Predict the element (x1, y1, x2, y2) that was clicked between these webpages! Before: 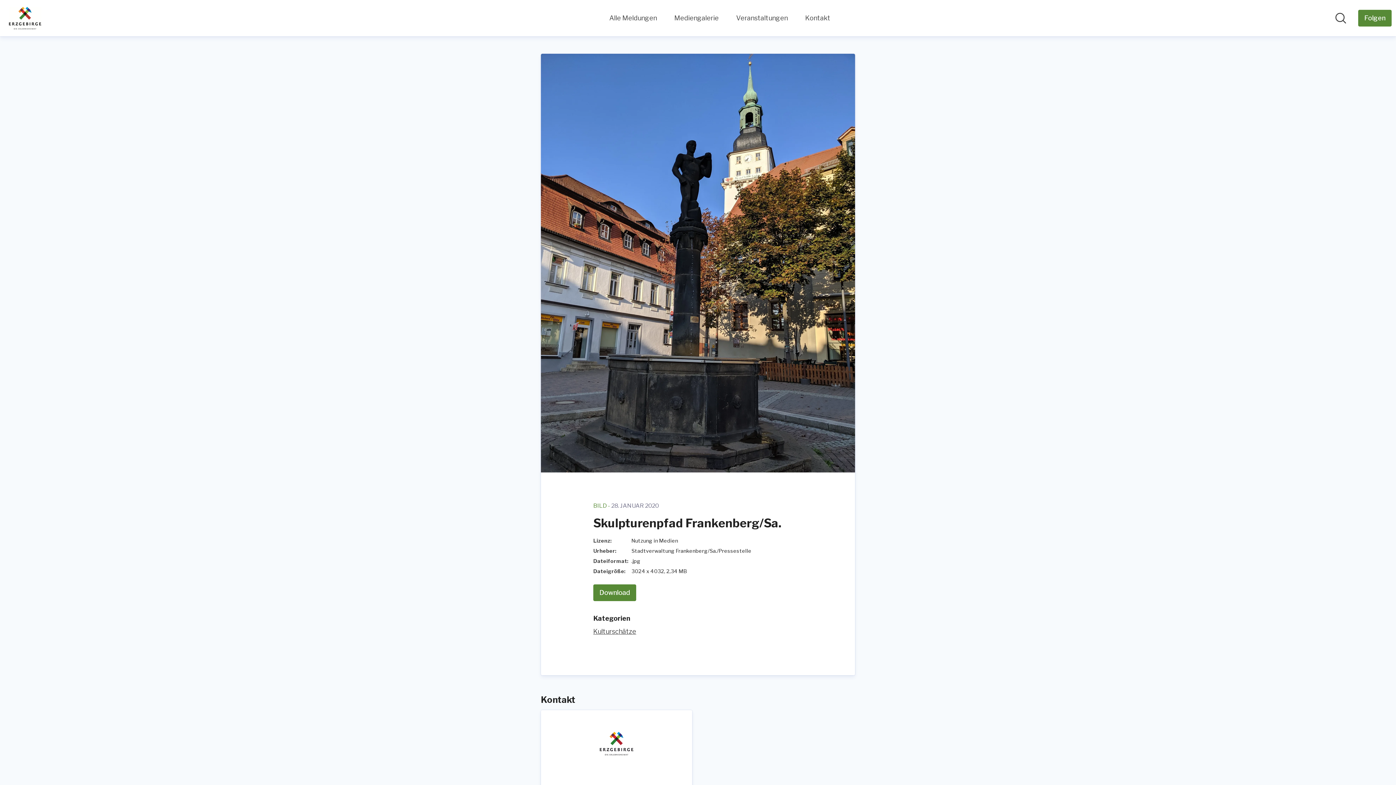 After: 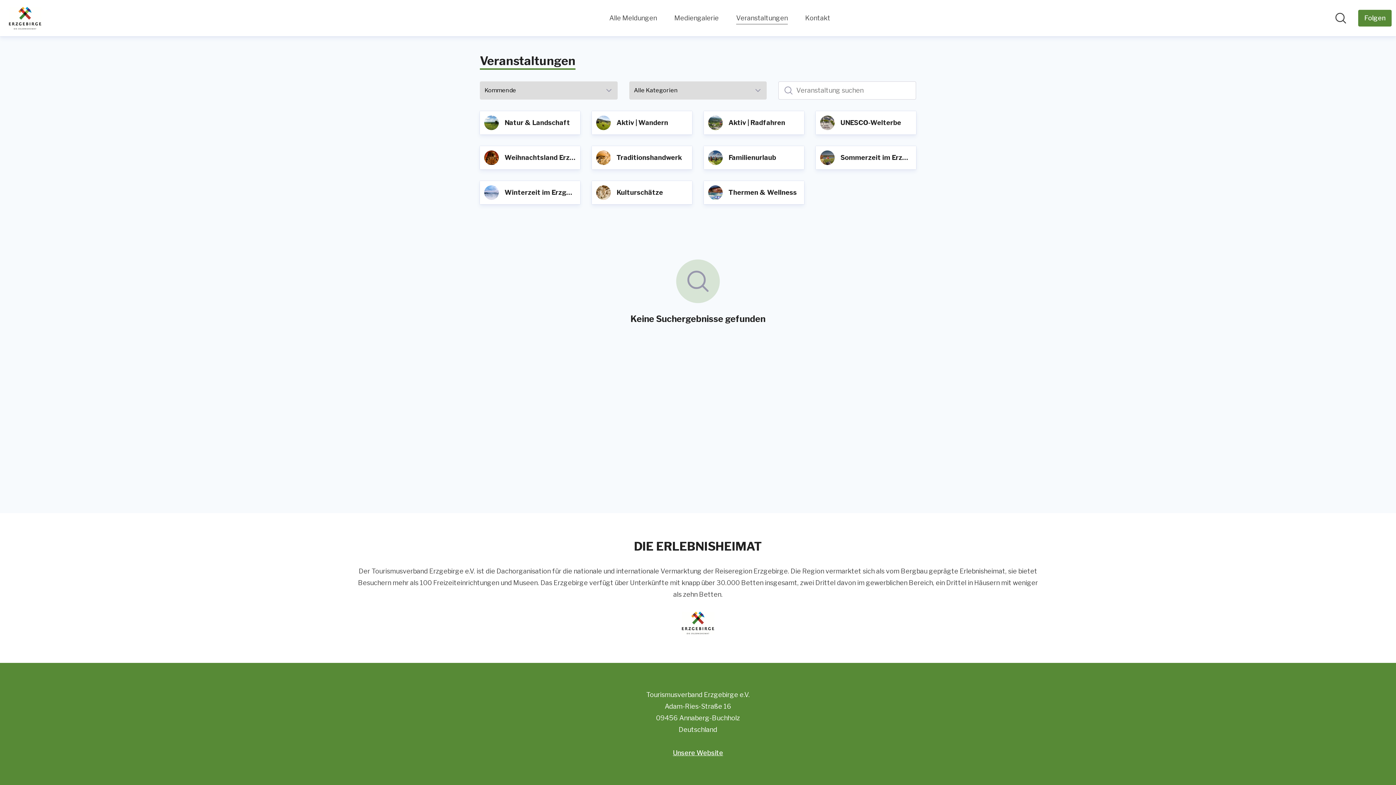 Action: label: Veranstaltungen bbox: (736, 12, 788, 24)